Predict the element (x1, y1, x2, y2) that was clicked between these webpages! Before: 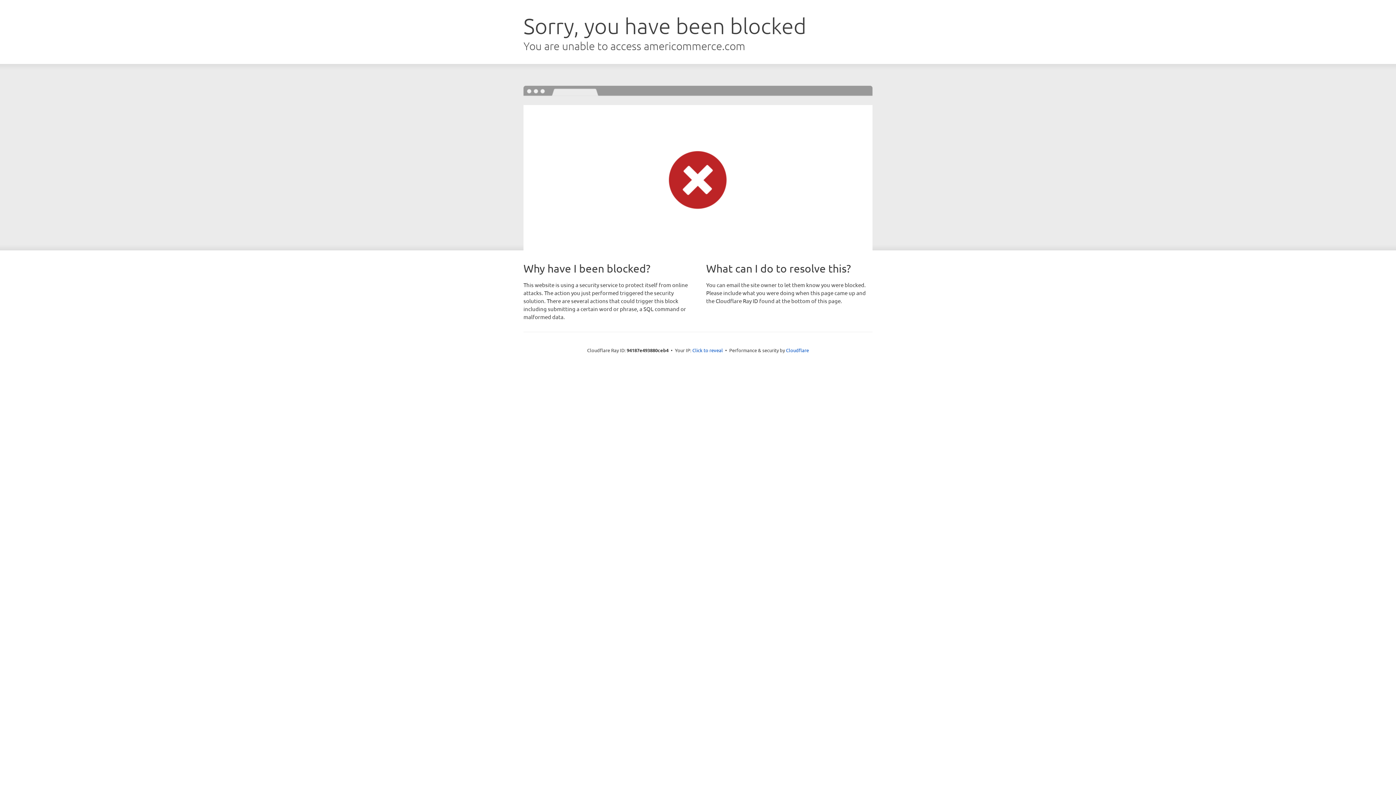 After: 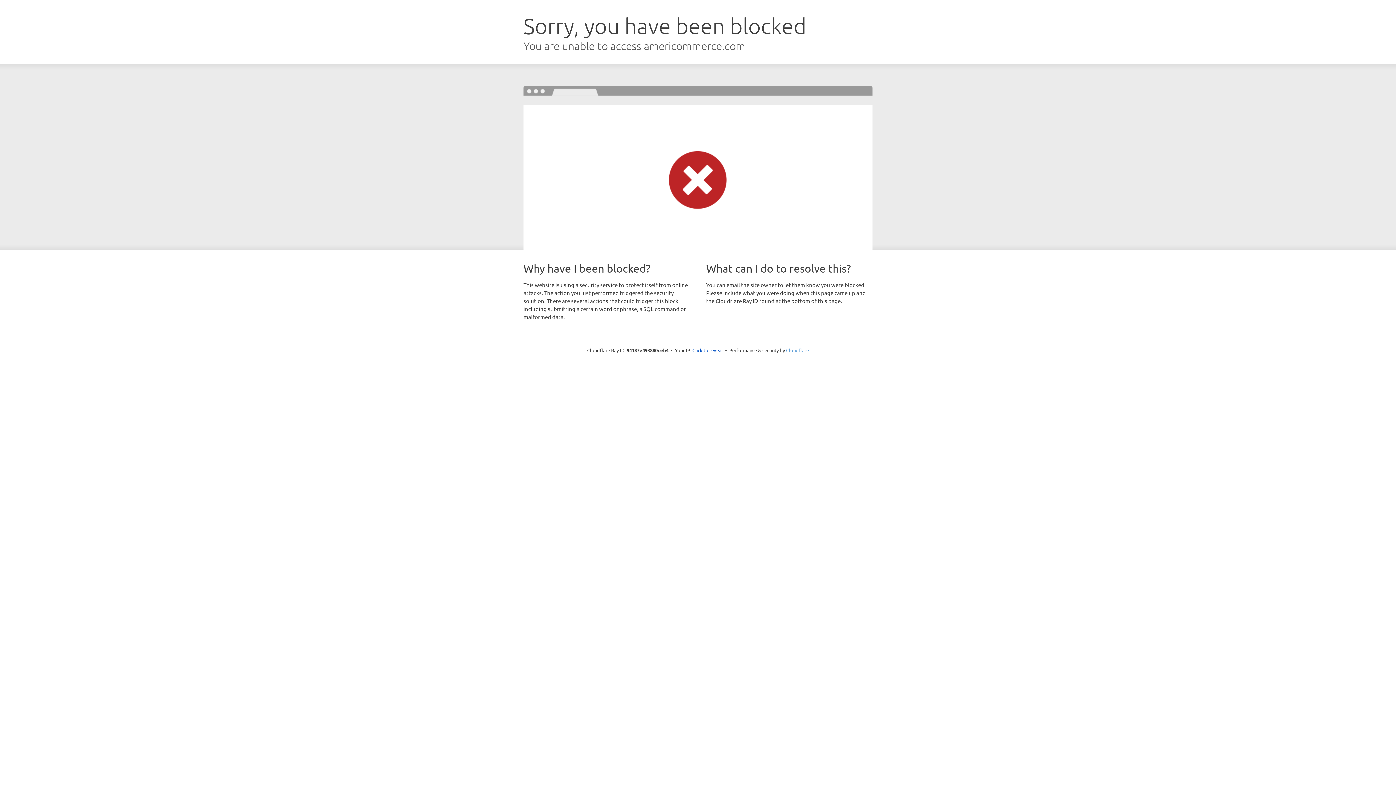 Action: bbox: (786, 347, 809, 353) label: Cloudflare